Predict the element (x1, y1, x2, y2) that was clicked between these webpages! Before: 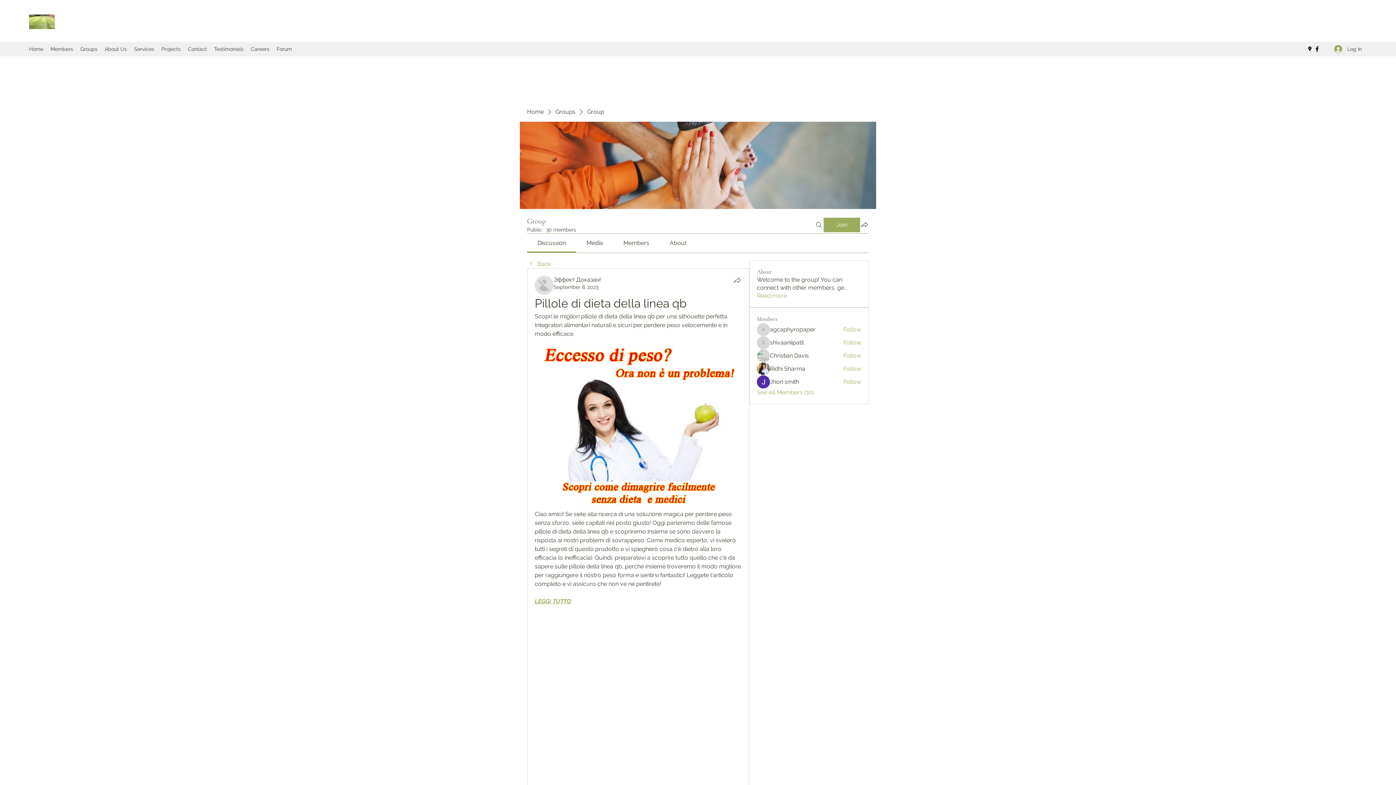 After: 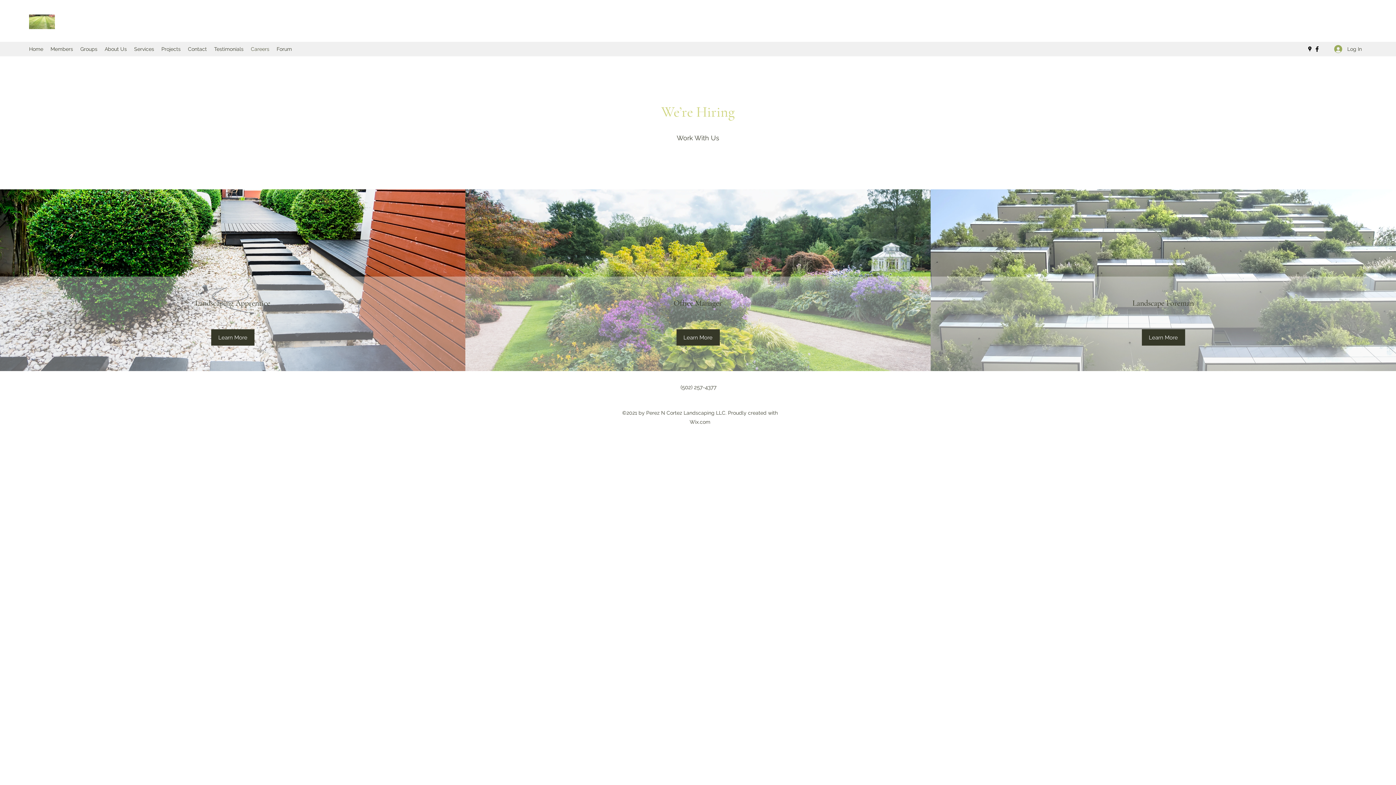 Action: label: Careers bbox: (247, 43, 273, 54)